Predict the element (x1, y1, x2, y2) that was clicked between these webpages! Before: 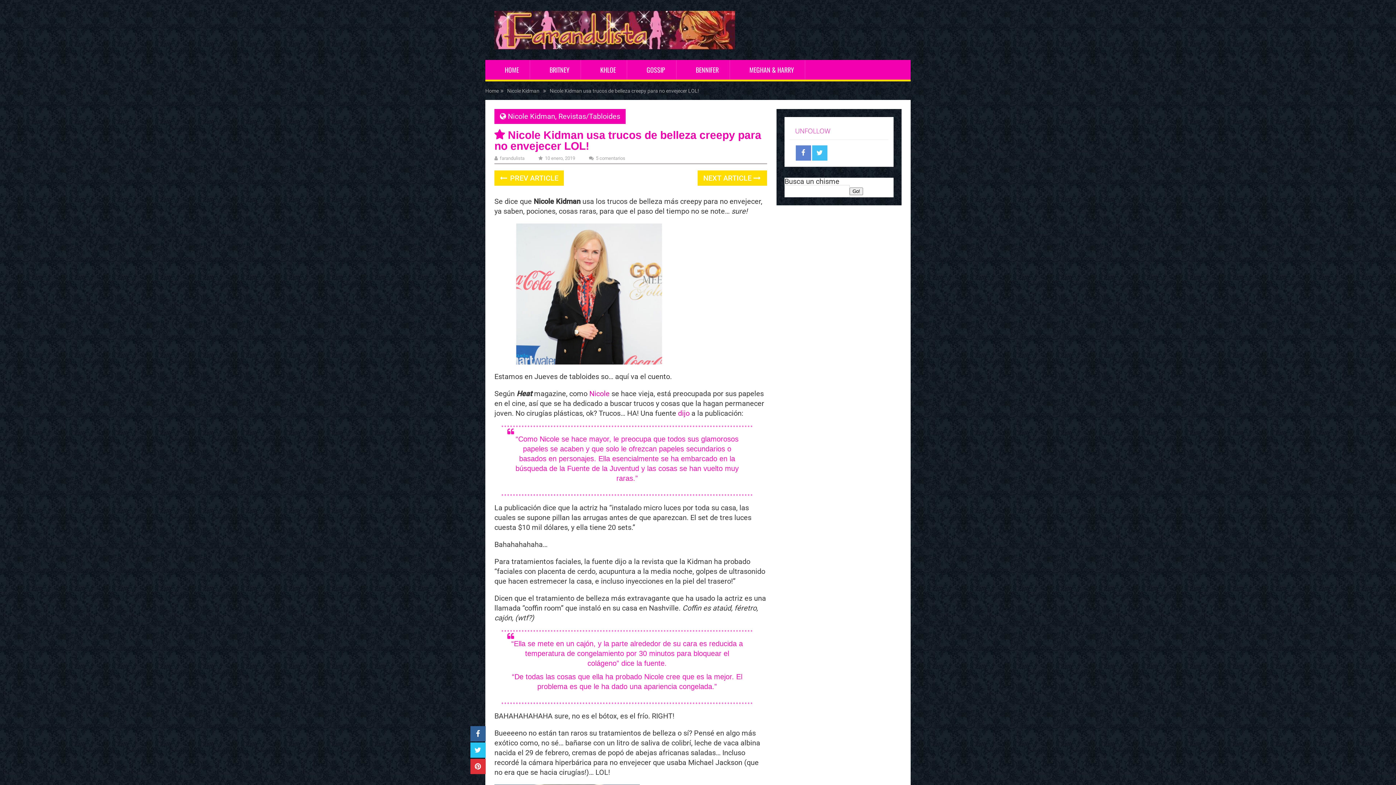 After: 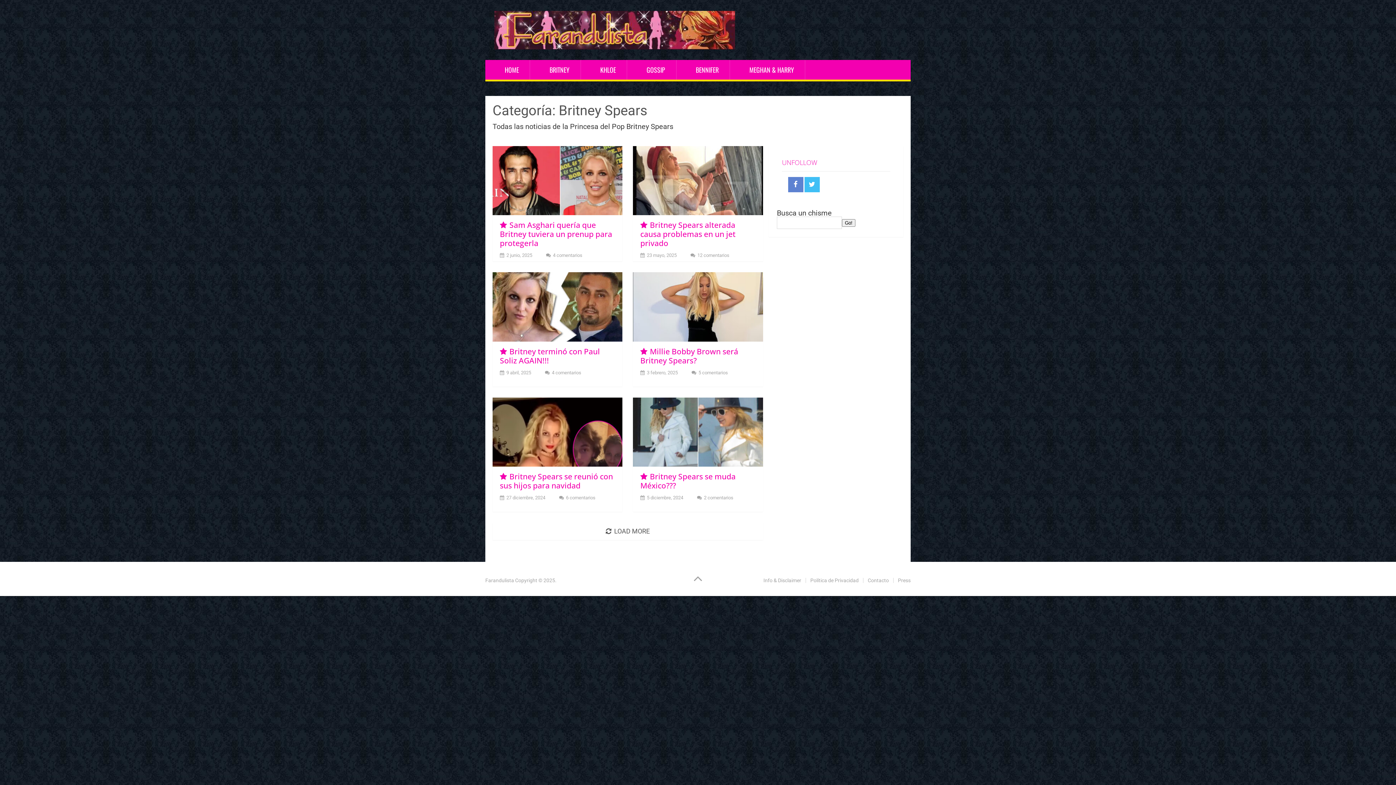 Action: bbox: (538, 60, 580, 79) label: BRITNEY